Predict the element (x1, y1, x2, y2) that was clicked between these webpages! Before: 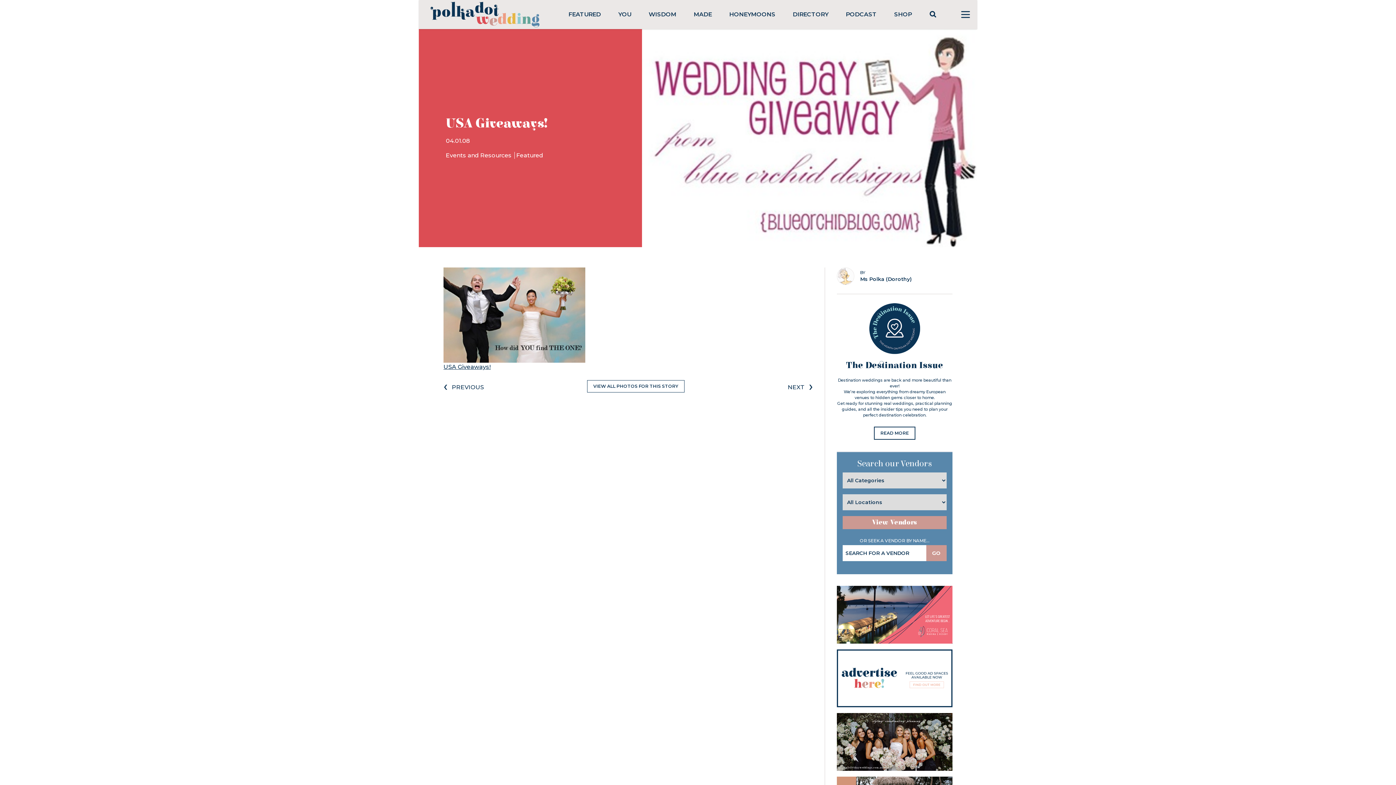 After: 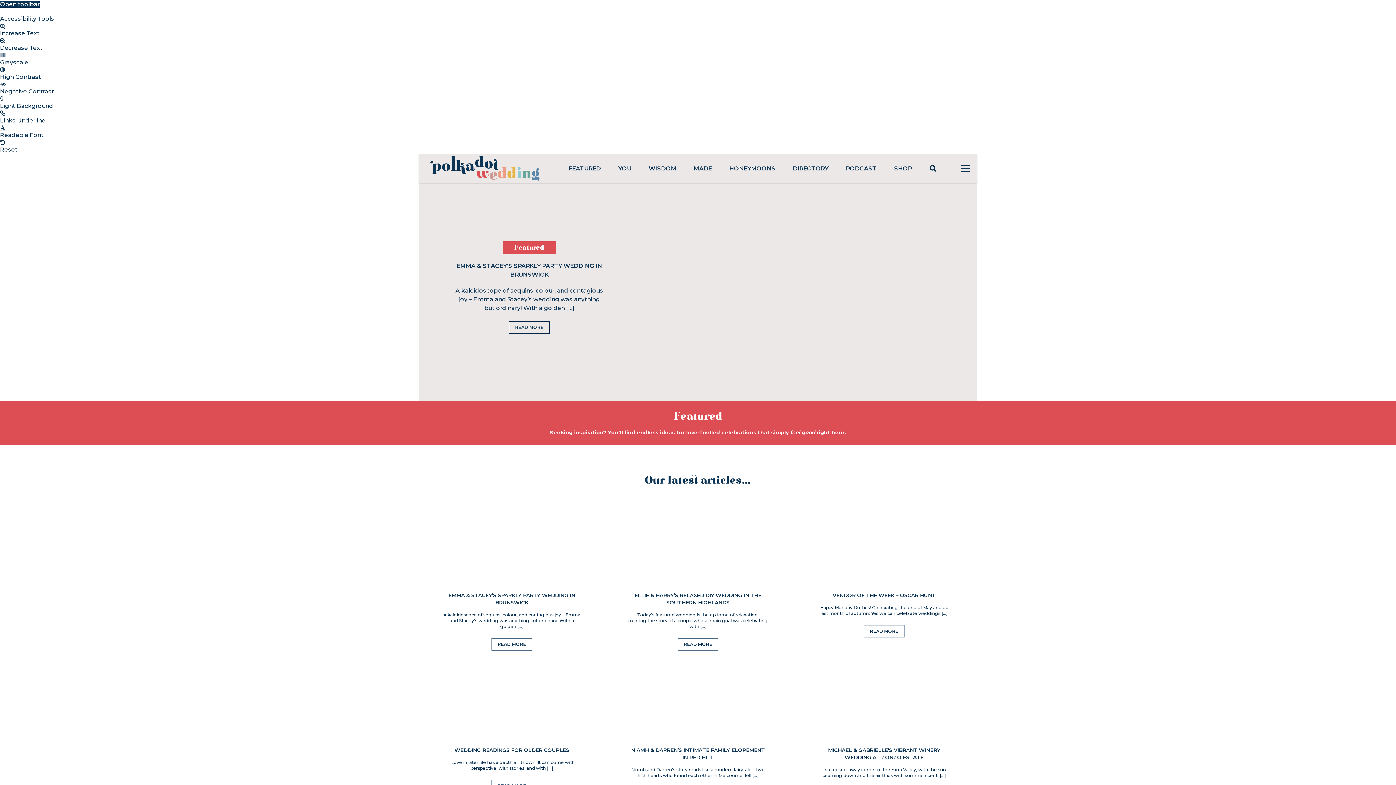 Action: label: FEATURED bbox: (568, 10, 601, 17)